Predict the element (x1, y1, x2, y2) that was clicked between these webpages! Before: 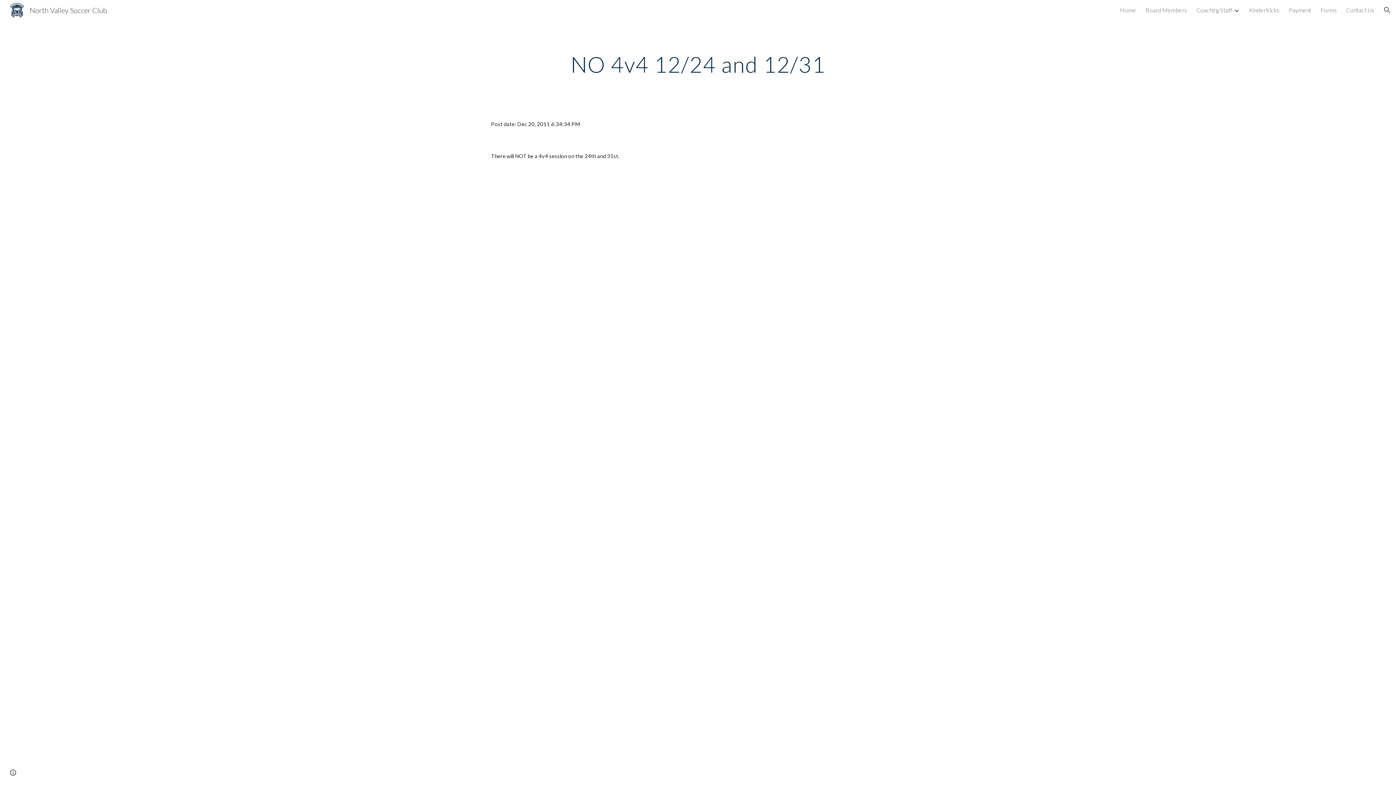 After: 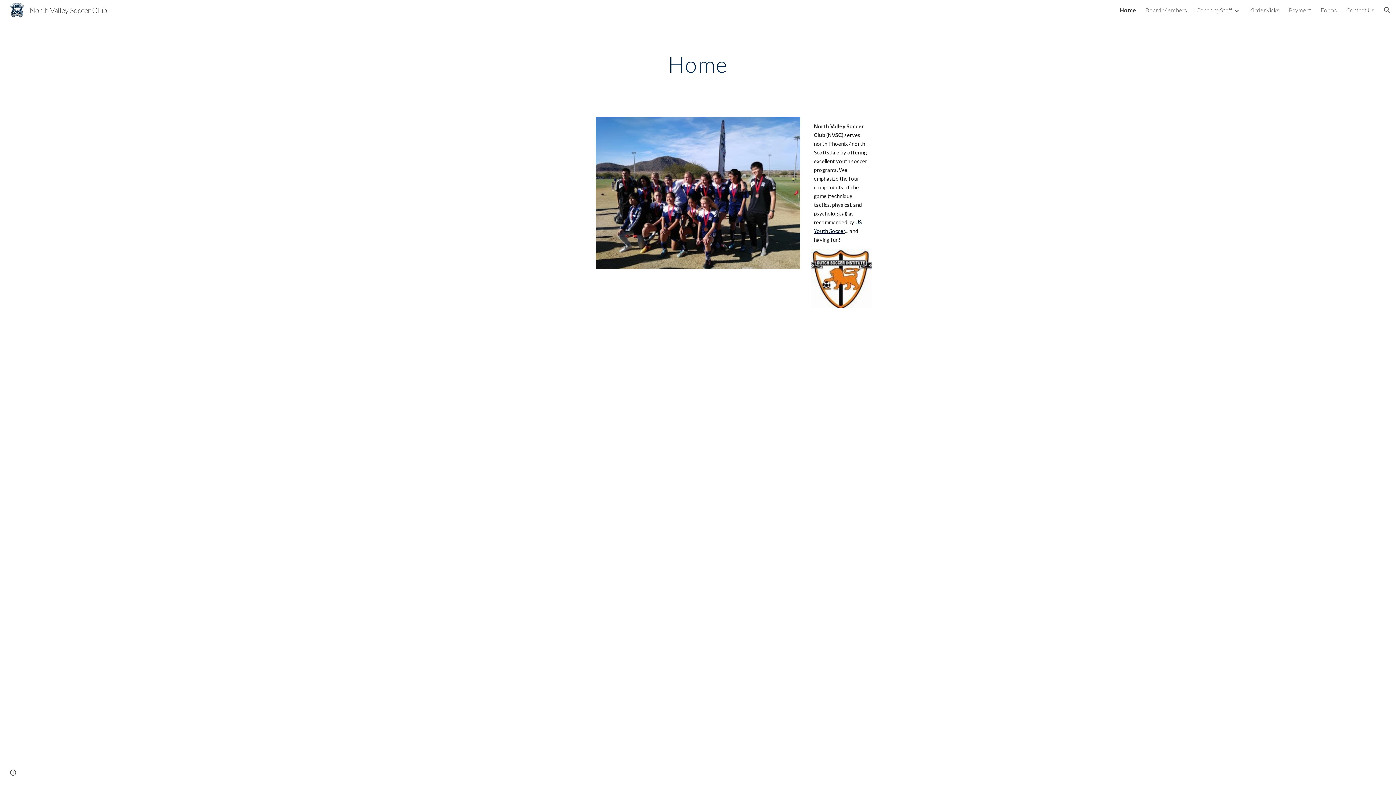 Action: bbox: (5, 4, 111, 13) label: North Valley Soccer Club